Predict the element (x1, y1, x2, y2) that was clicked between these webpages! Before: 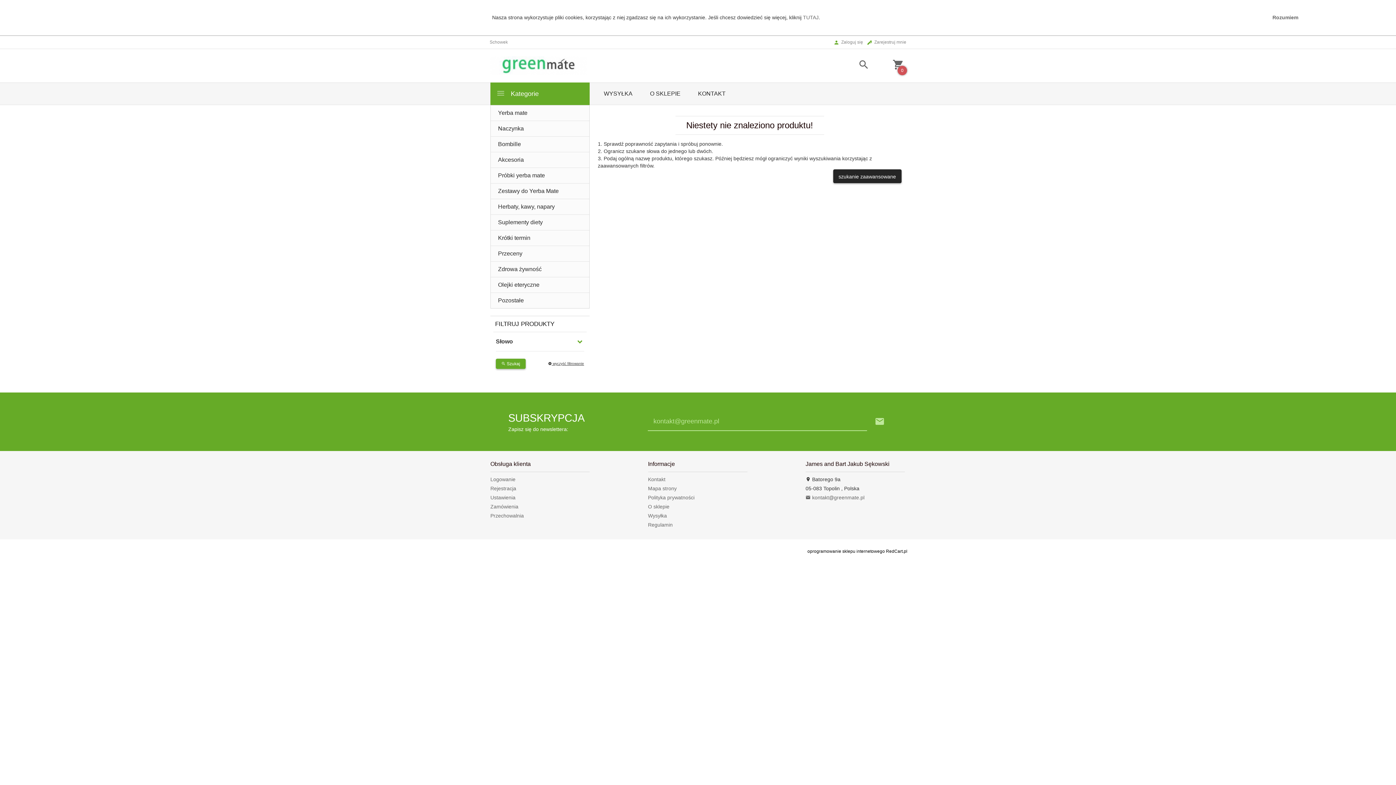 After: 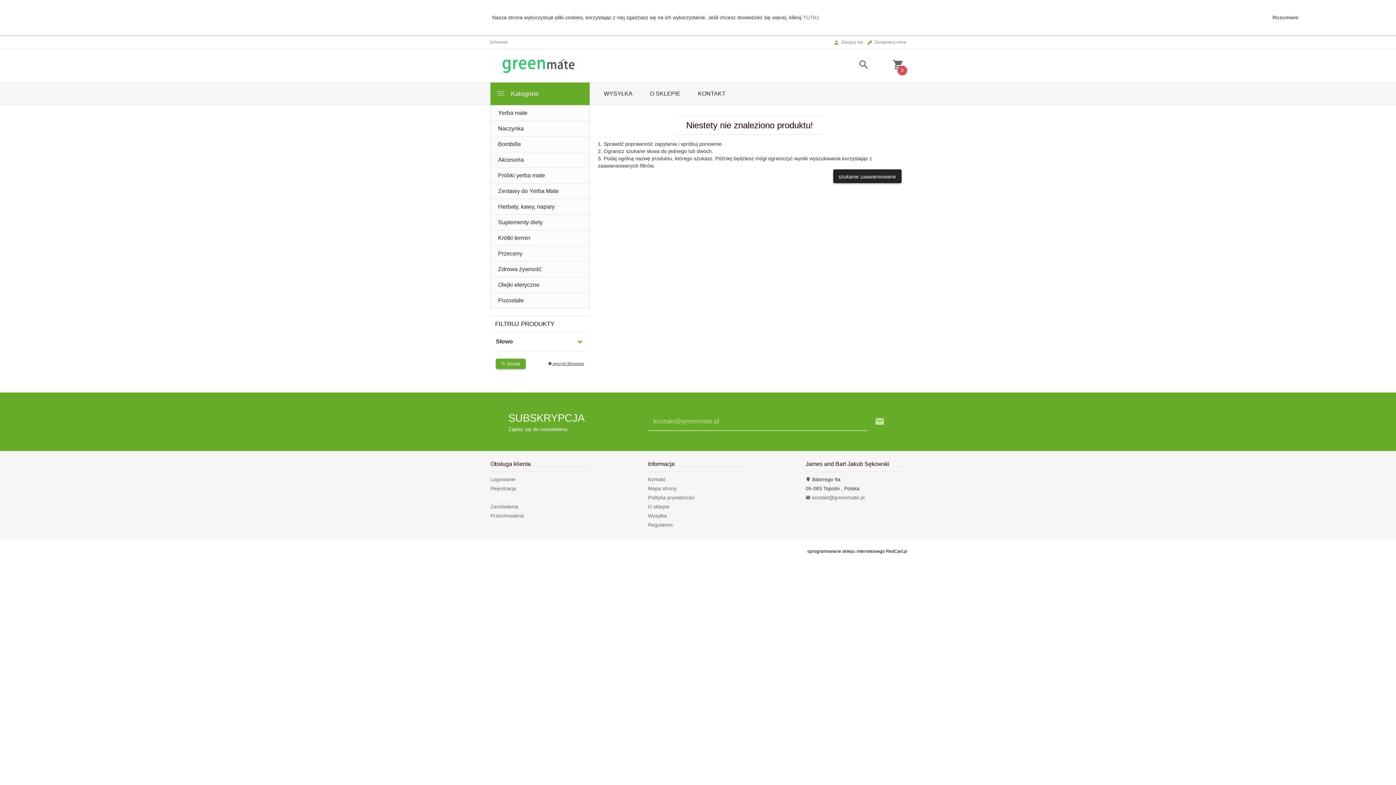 Action: bbox: (490, 494, 515, 500) label: Ustawienia